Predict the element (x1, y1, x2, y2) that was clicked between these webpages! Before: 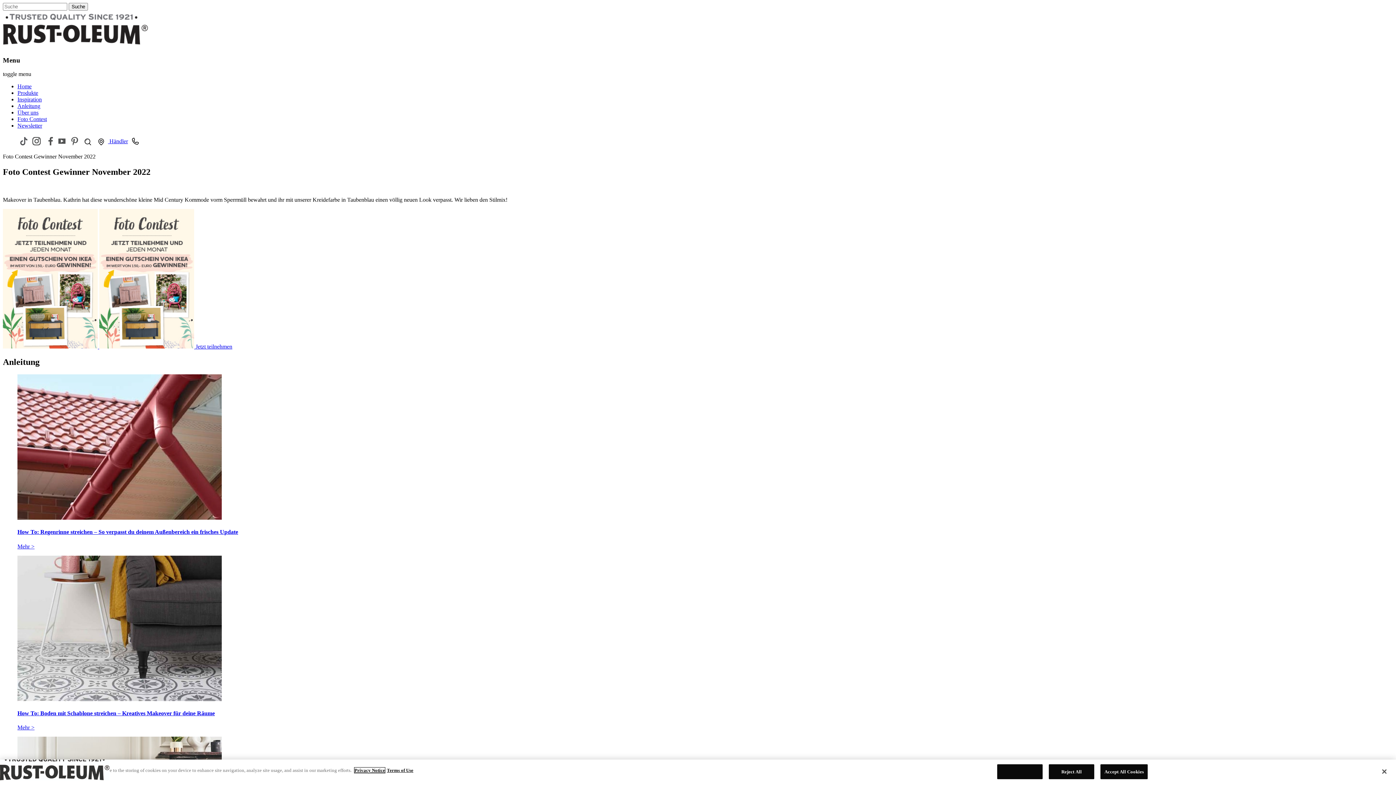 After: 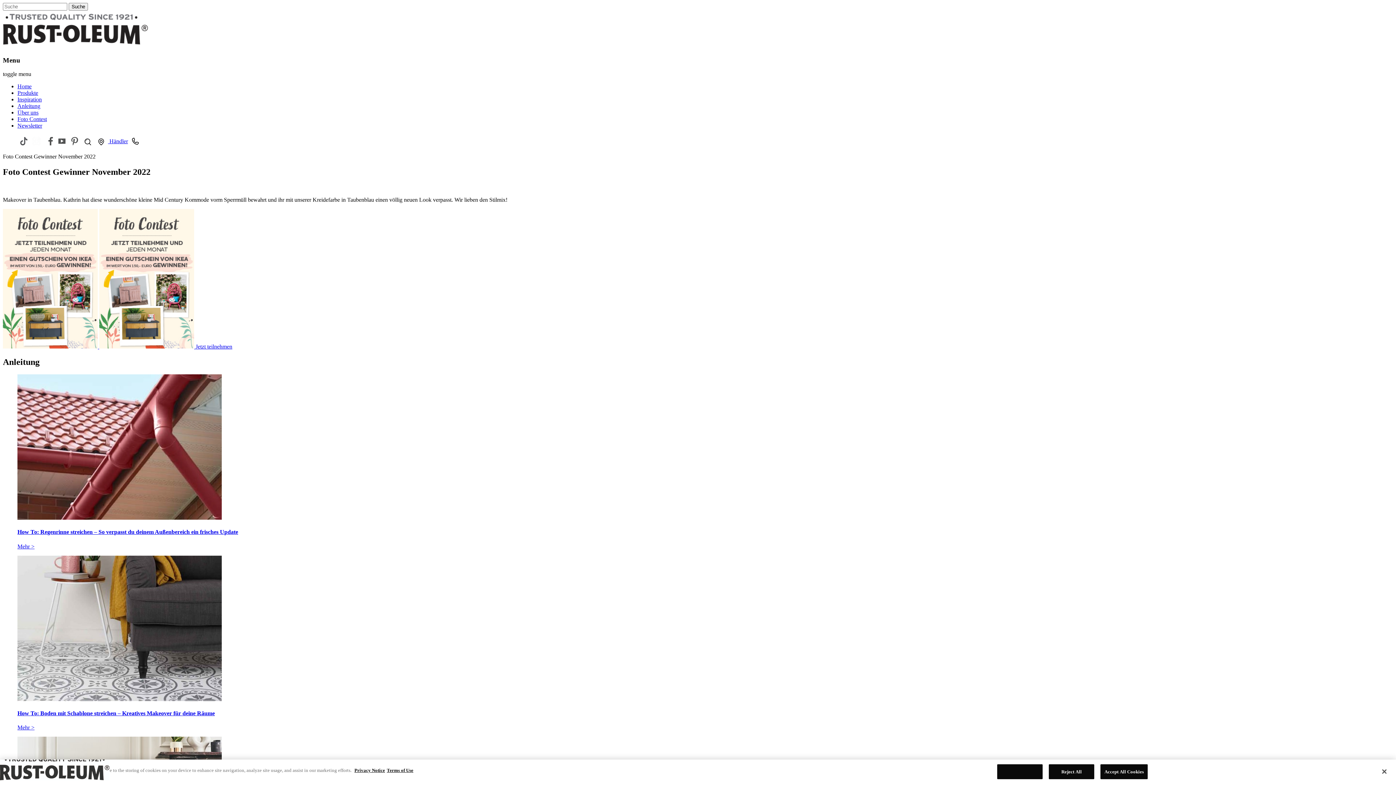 Action: bbox: (30, 137, 42, 145)